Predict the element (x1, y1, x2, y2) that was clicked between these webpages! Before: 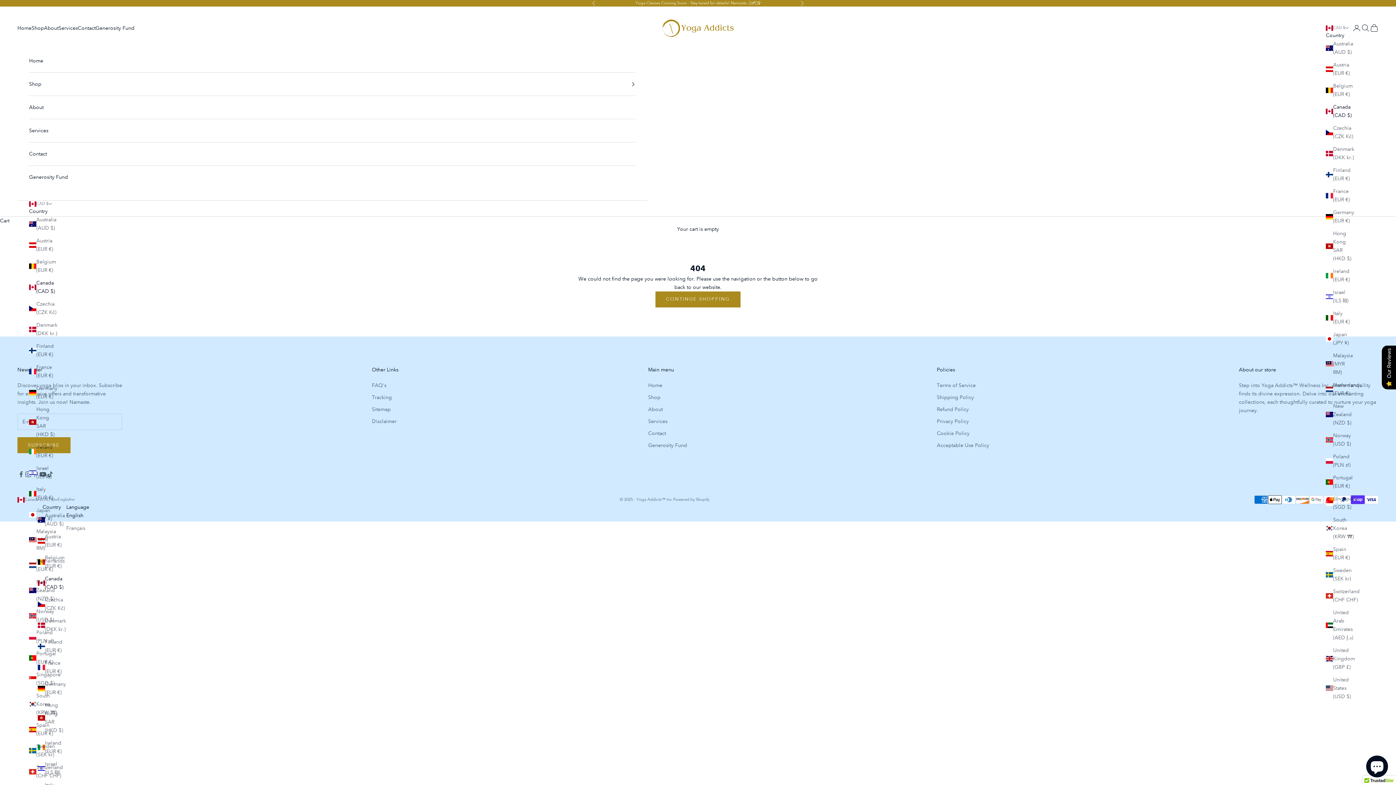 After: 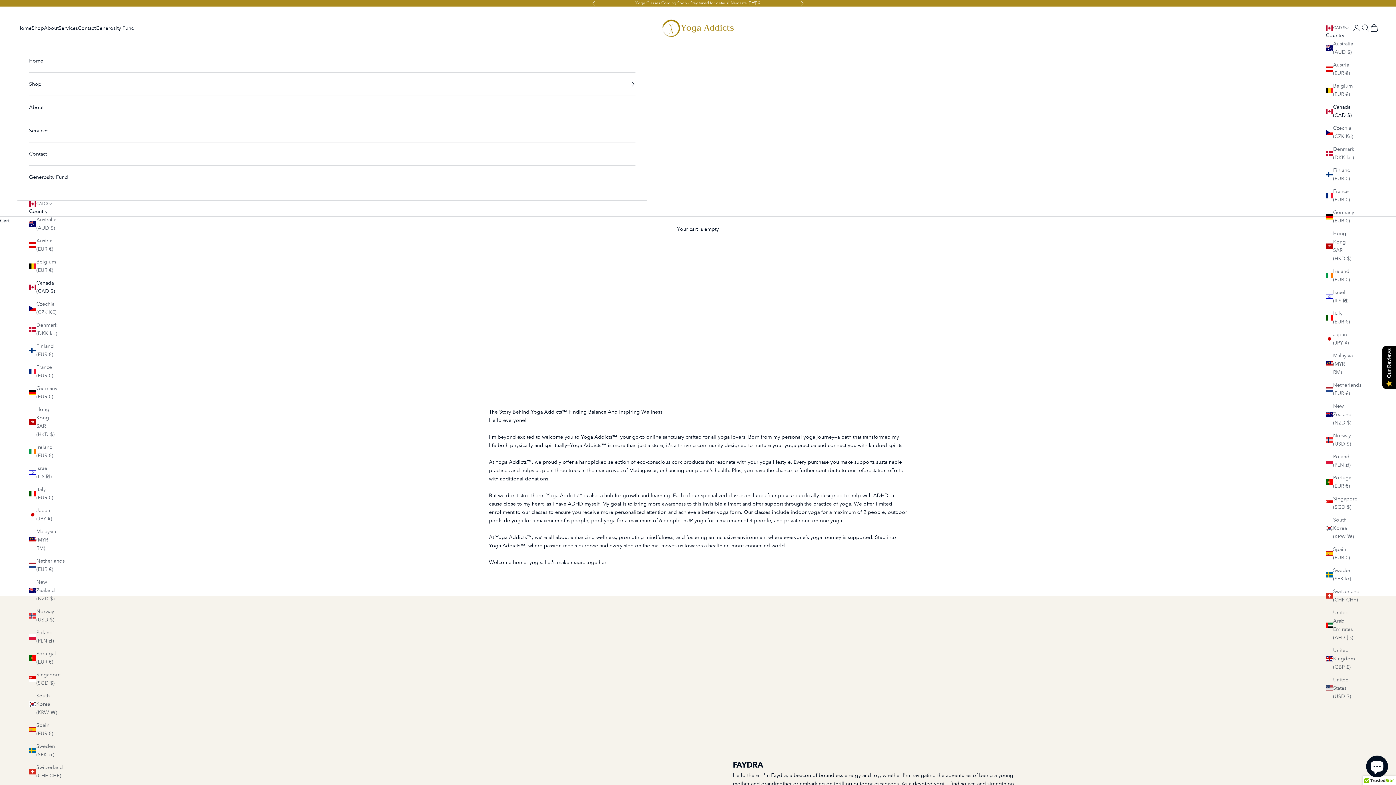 Action: label: About bbox: (29, 96, 635, 118)